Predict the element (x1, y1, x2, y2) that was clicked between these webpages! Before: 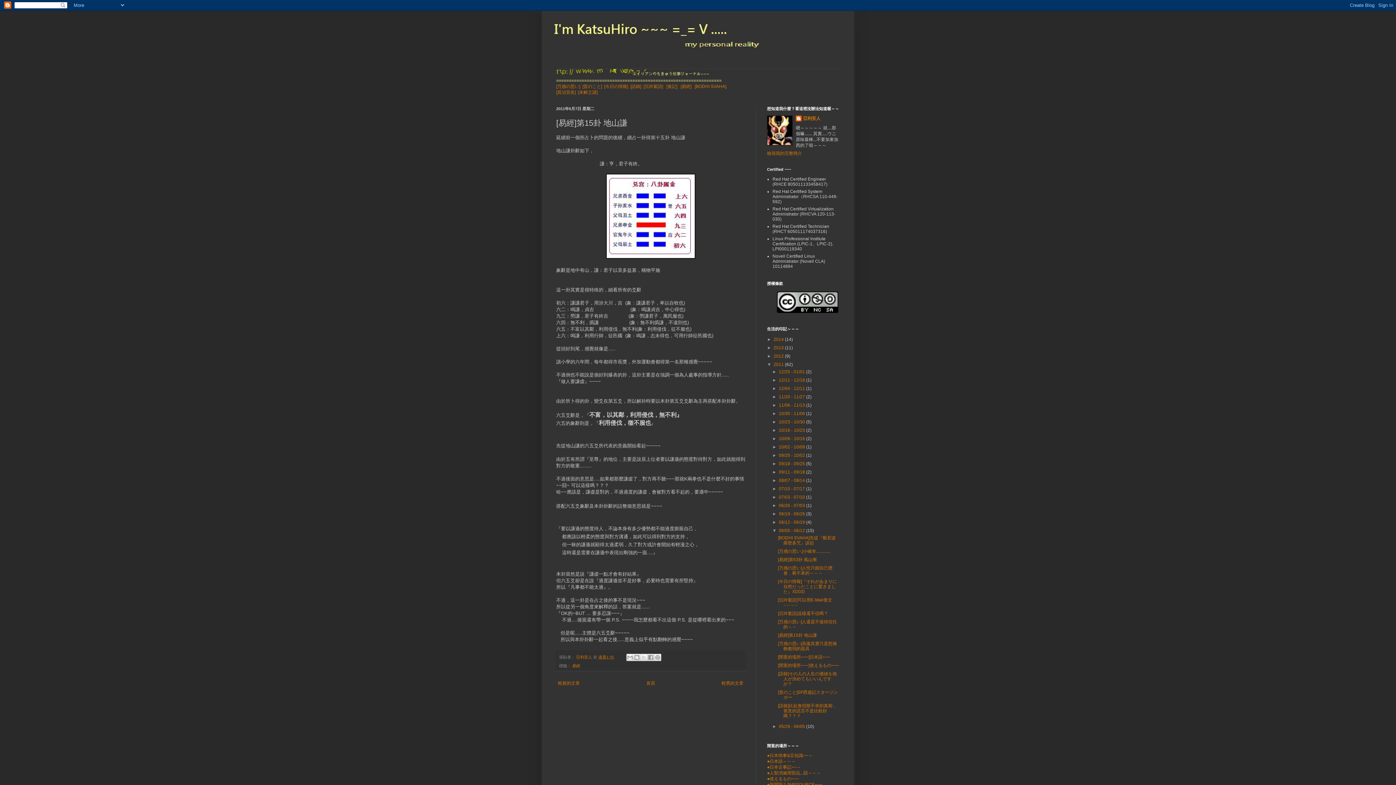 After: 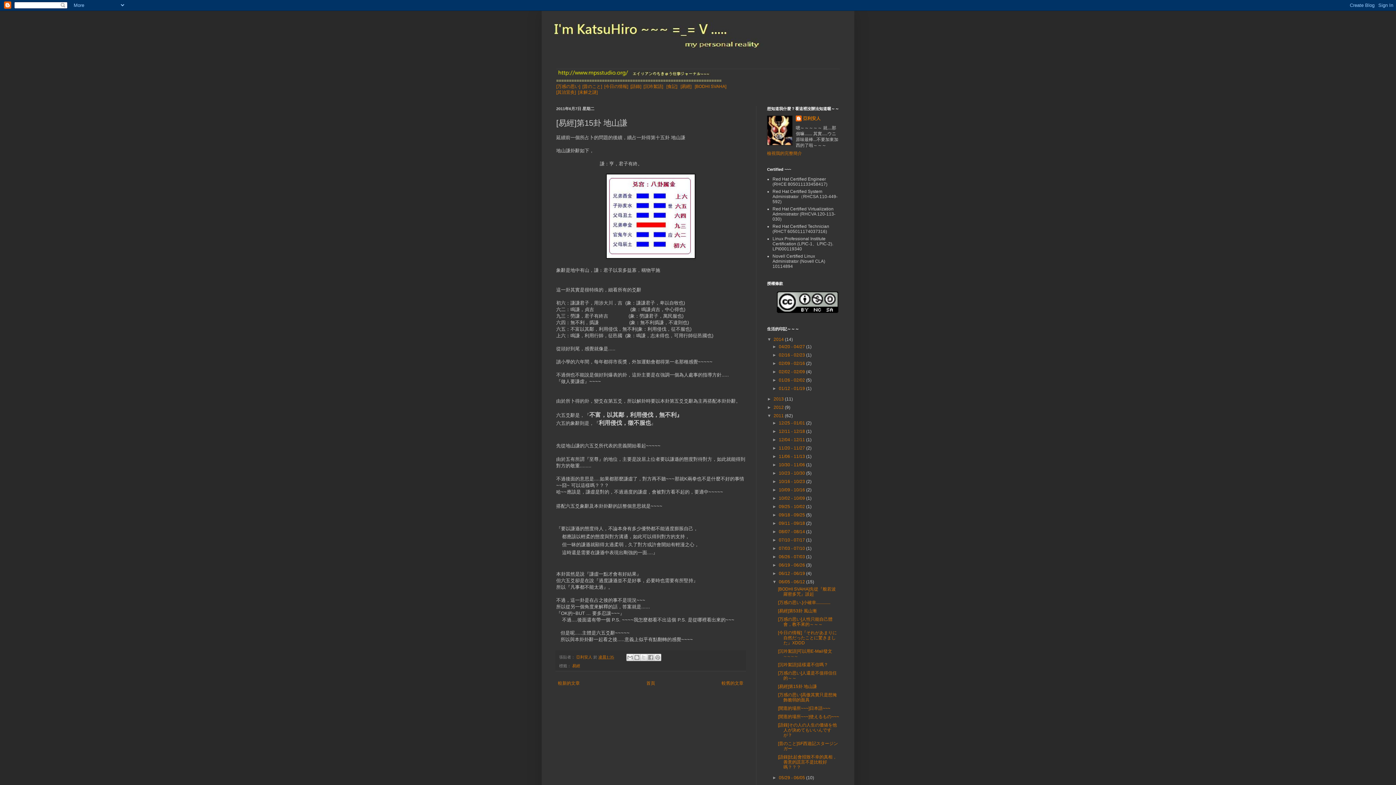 Action: label: ►   bbox: (767, 337, 773, 342)